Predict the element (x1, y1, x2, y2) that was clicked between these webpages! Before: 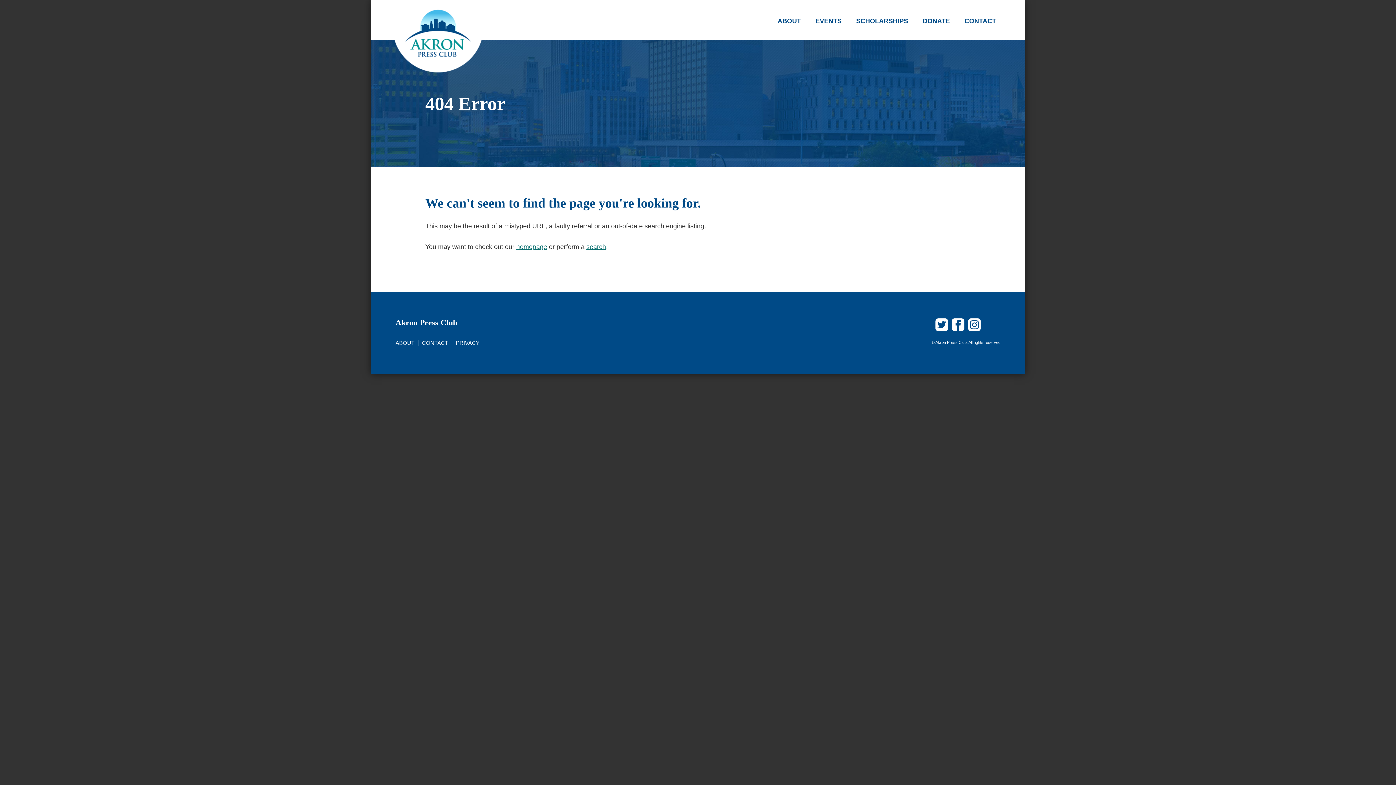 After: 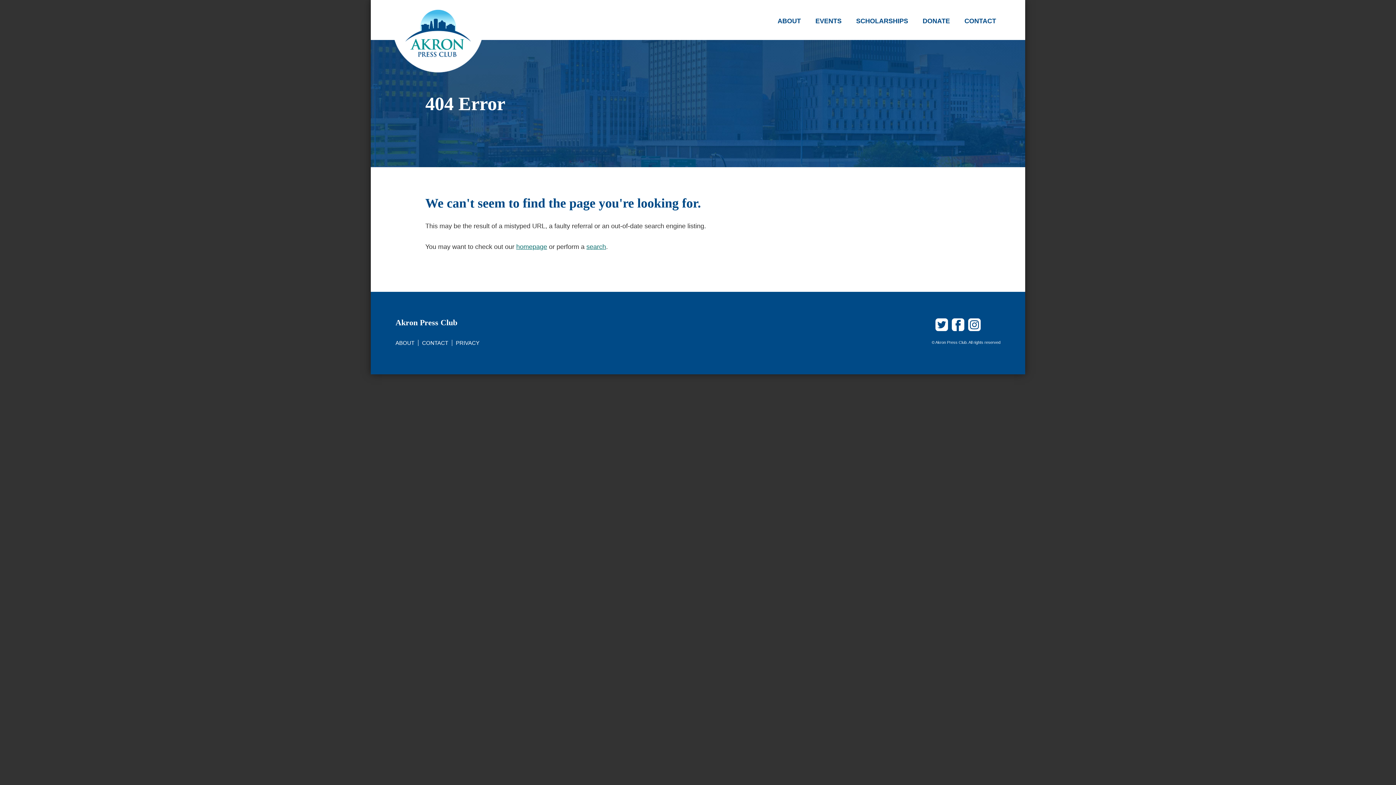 Action: bbox: (968, 326, 981, 332)